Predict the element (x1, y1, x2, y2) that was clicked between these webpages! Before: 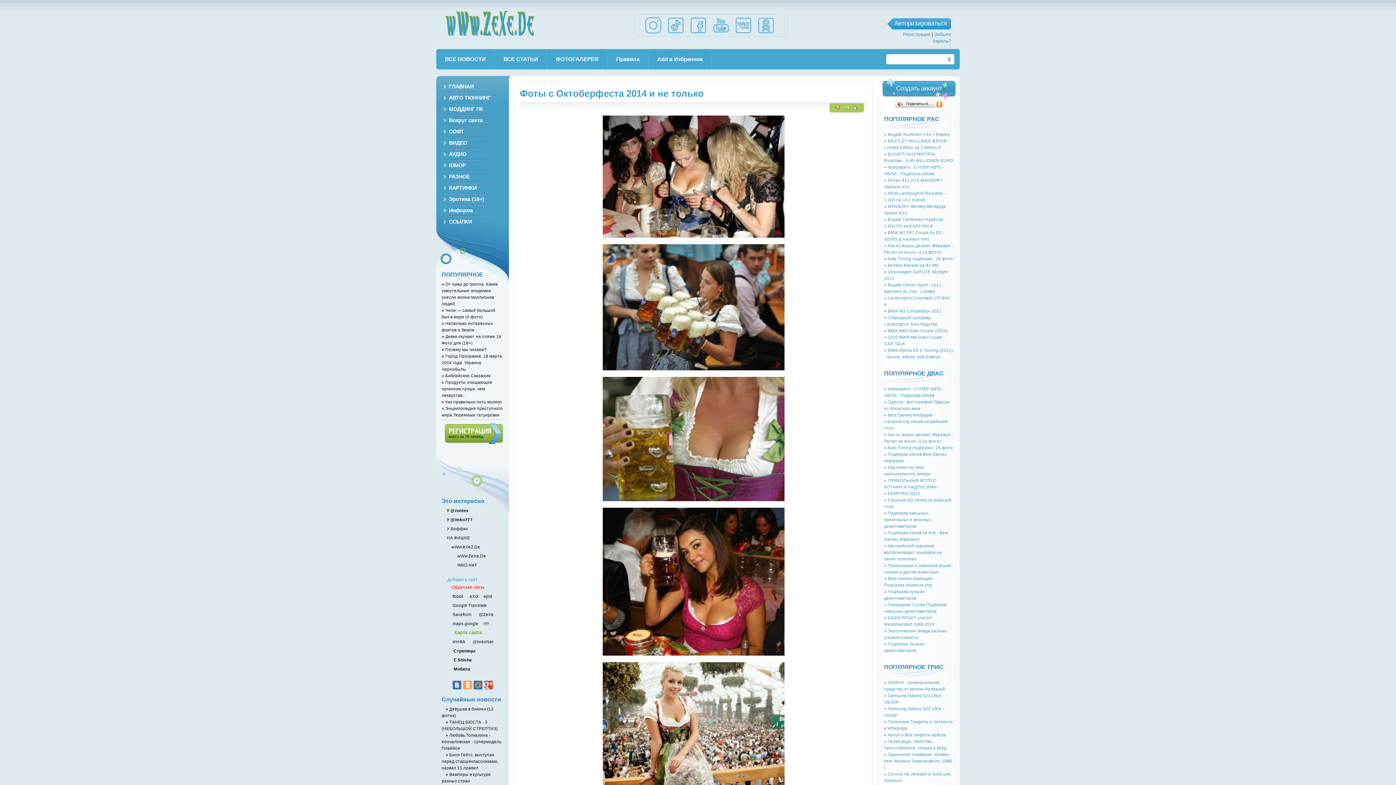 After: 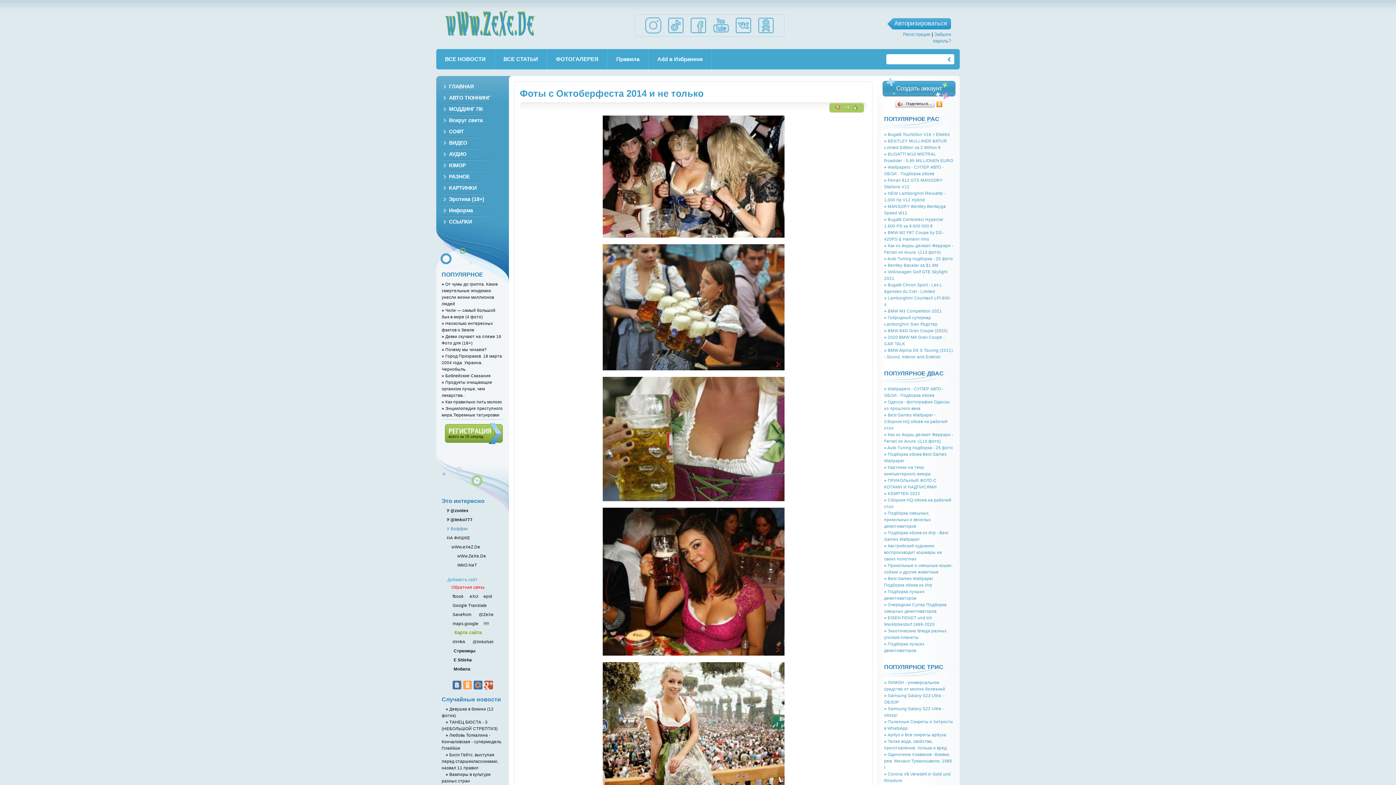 Action: label:  У Воффки bbox: (441, 526, 468, 531)